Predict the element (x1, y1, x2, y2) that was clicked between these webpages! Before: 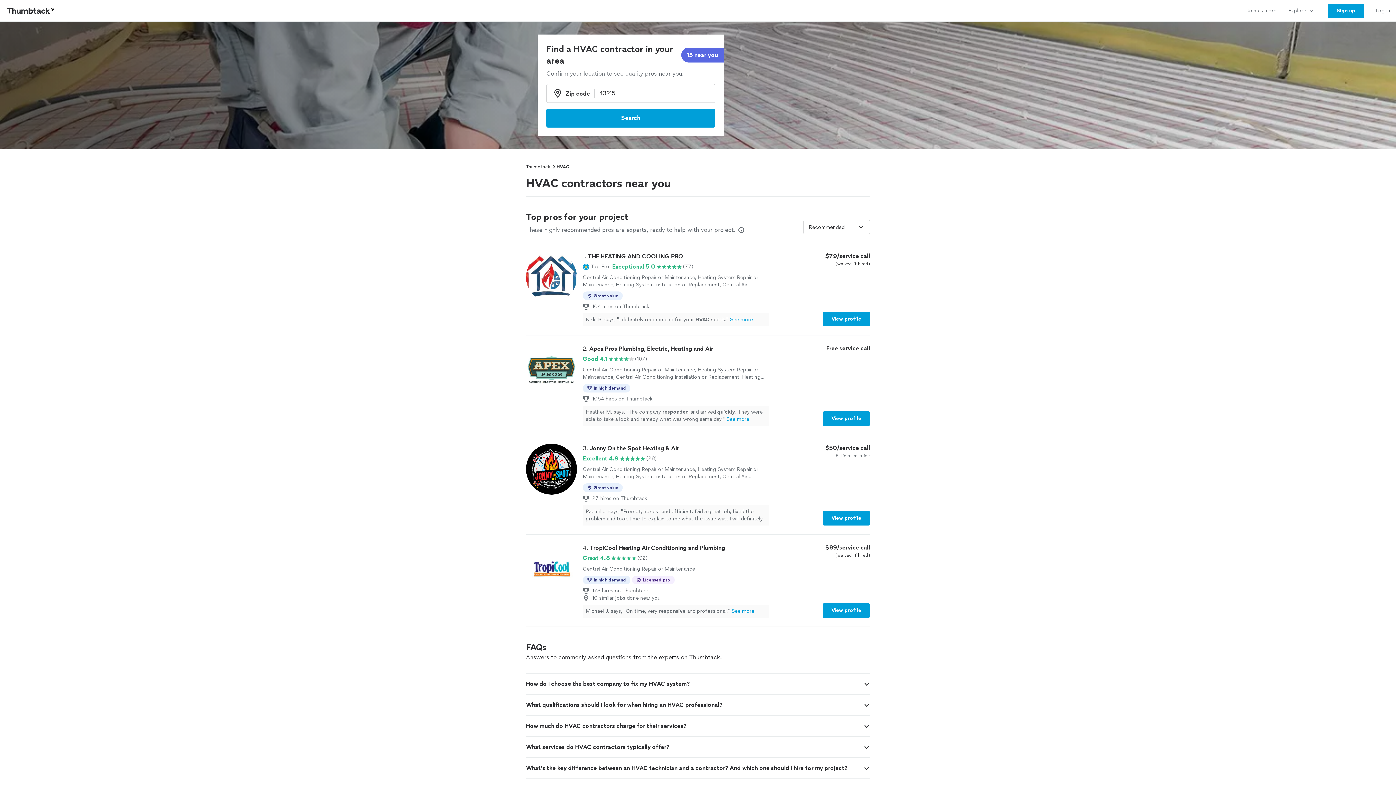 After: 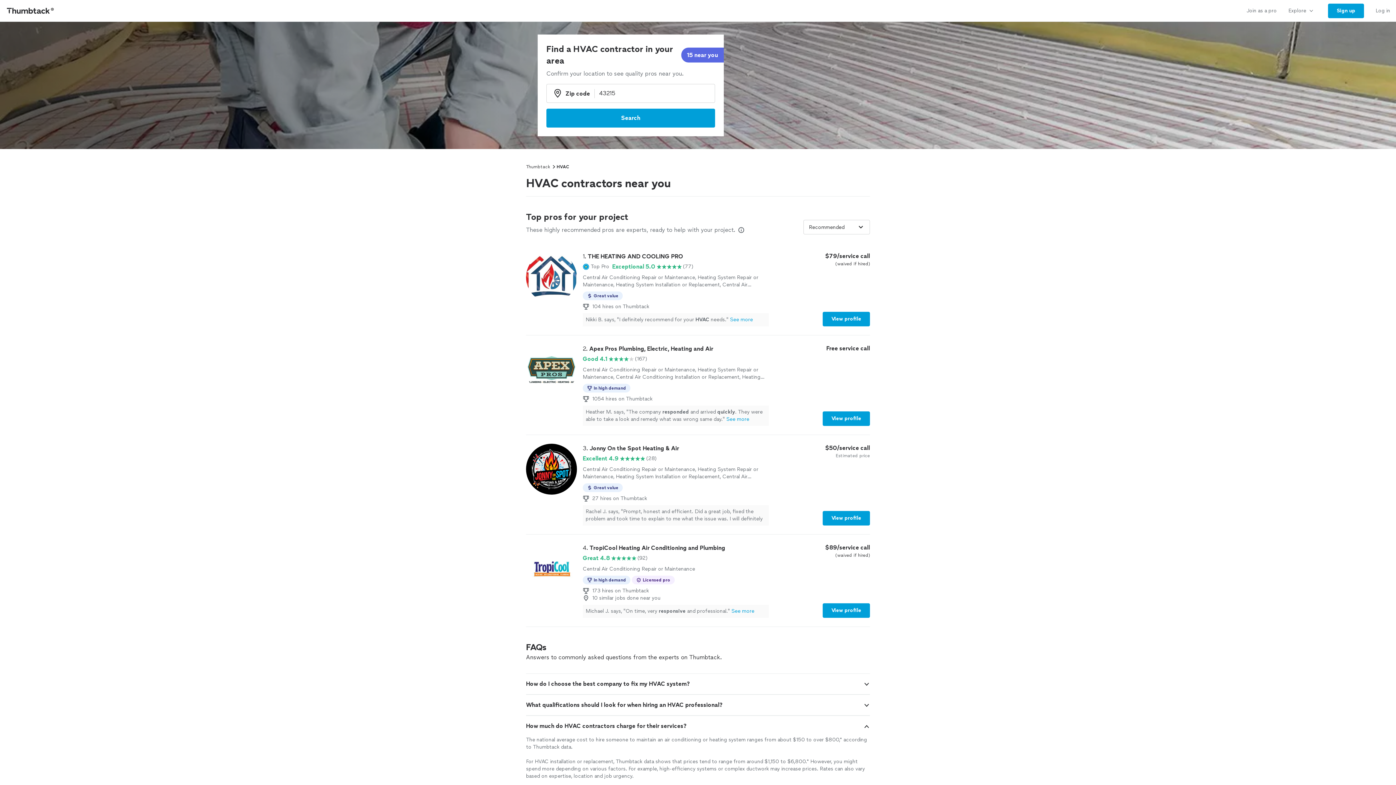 Action: bbox: (863, 723, 870, 730)